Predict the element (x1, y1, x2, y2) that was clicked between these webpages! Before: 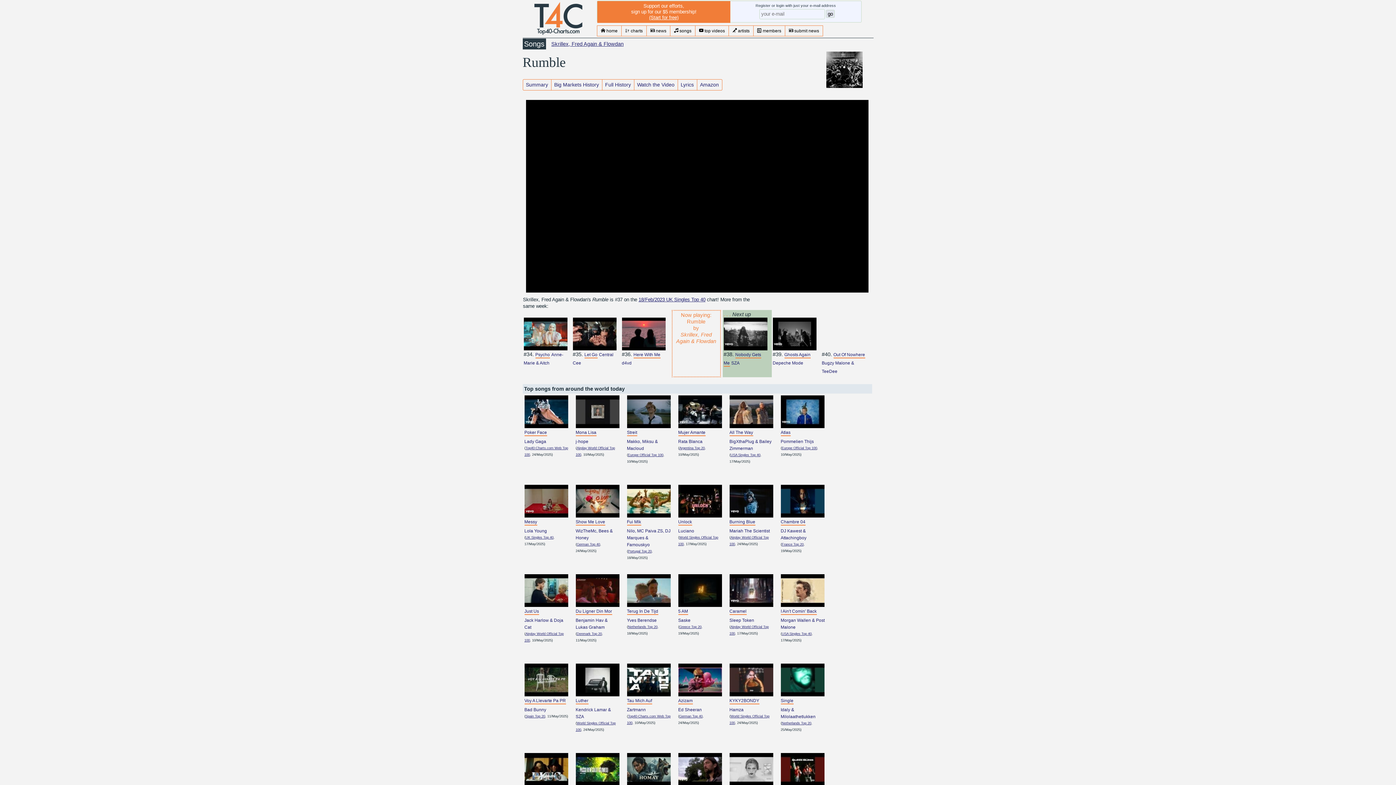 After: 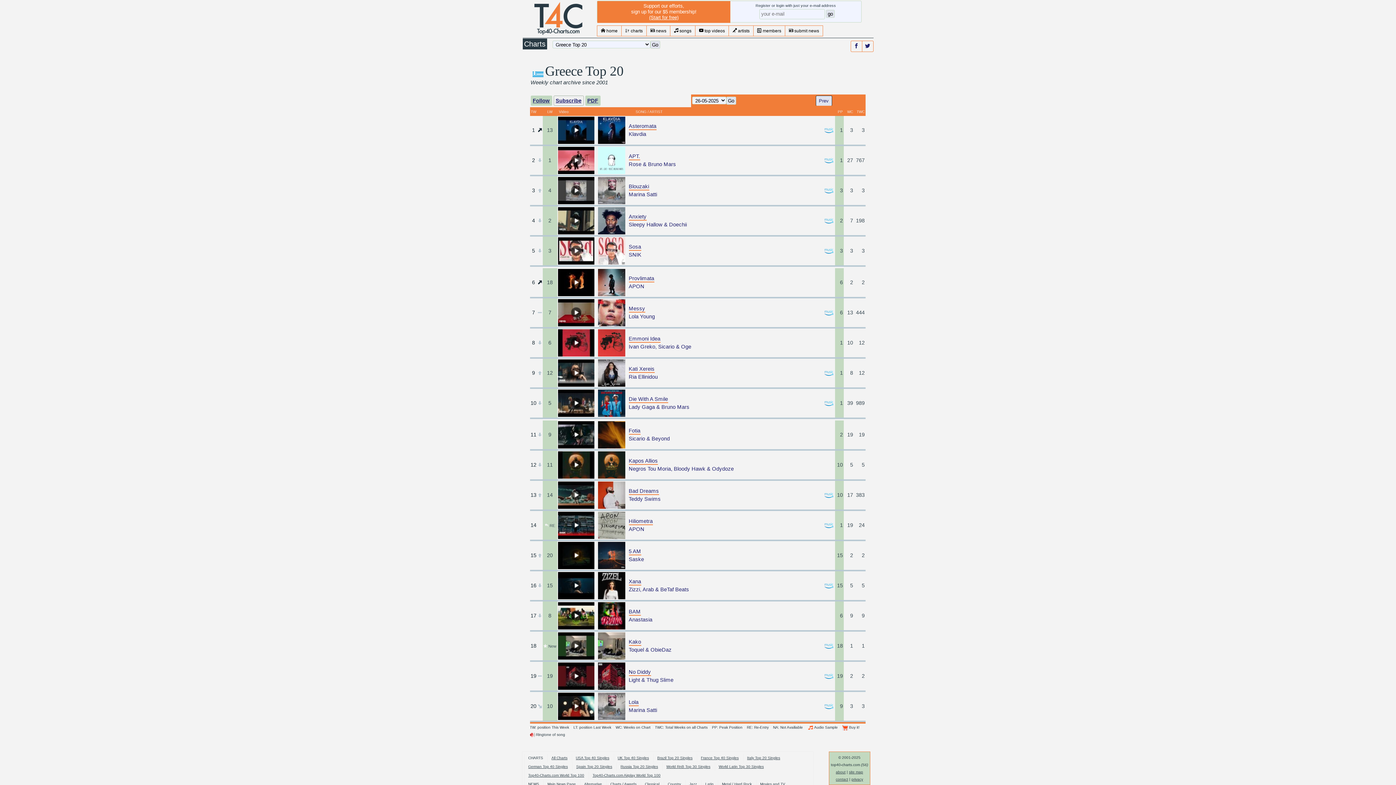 Action: label: Greece Top 20 bbox: (679, 625, 701, 628)